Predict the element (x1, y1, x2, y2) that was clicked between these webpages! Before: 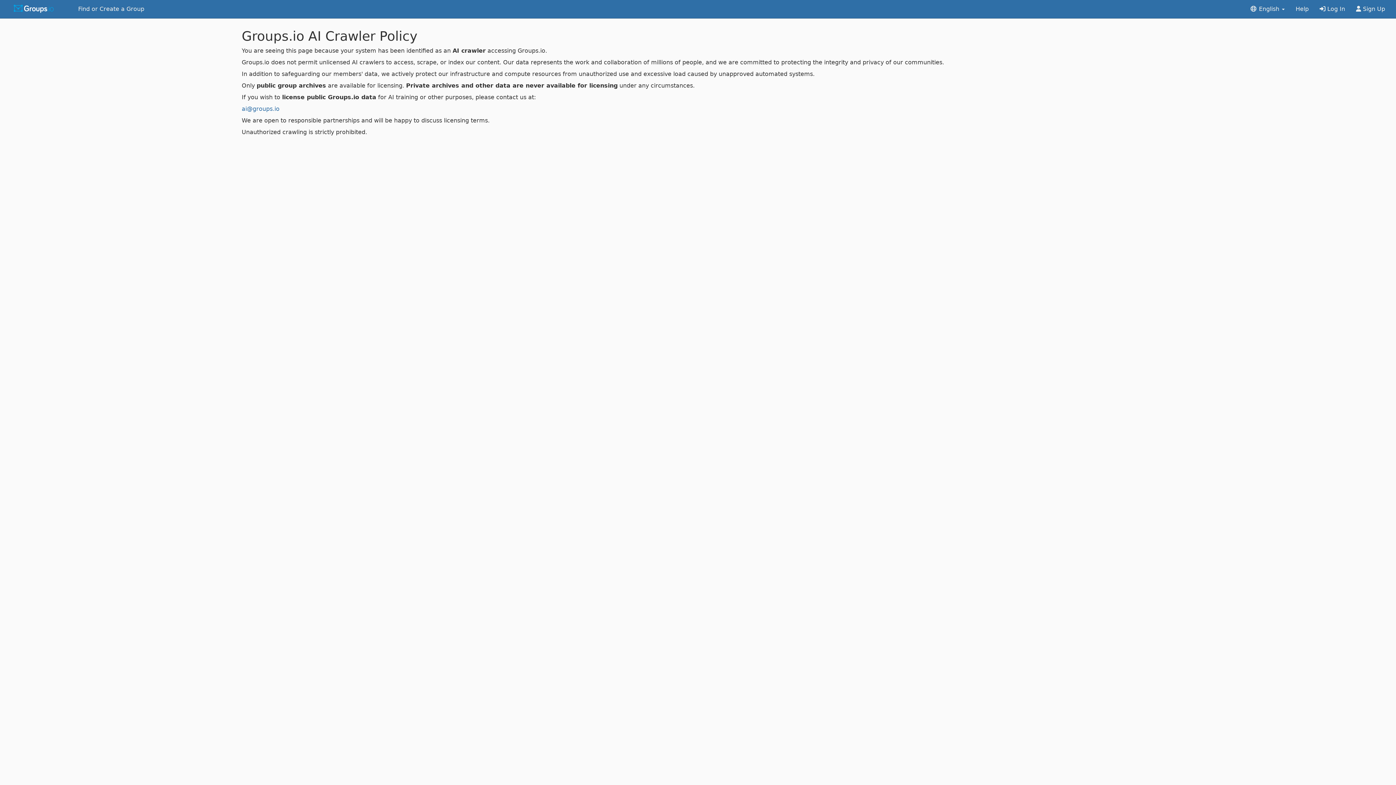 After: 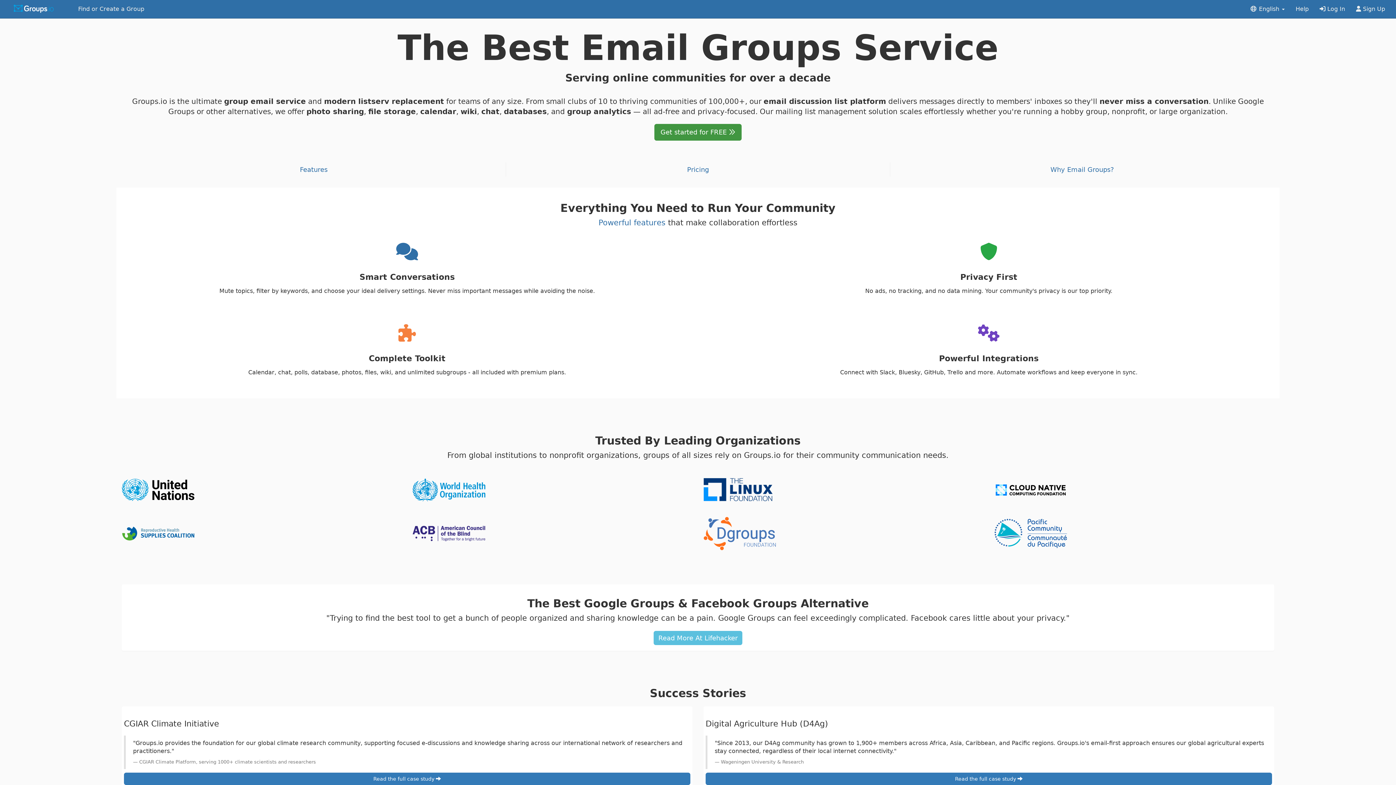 Action: bbox: (0, 0, 72, 18)